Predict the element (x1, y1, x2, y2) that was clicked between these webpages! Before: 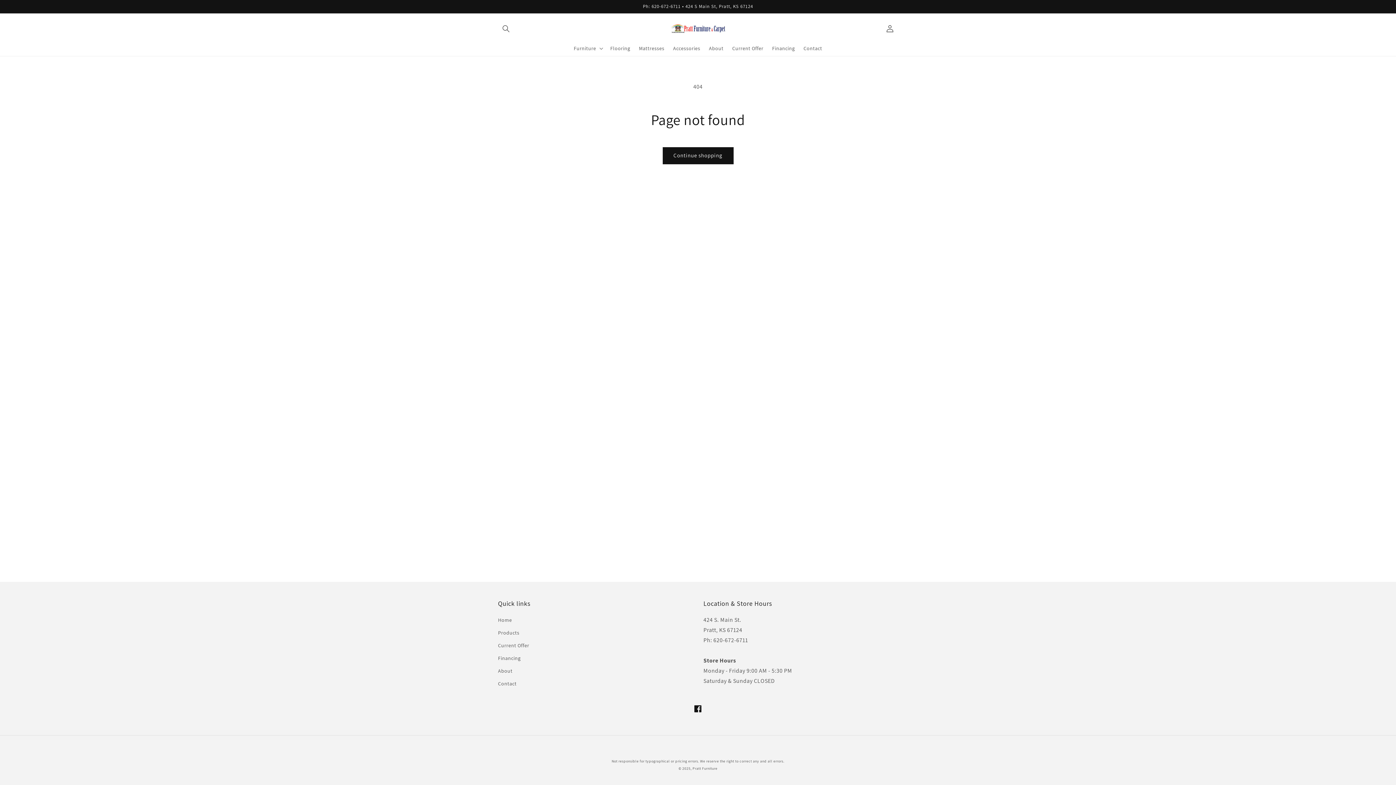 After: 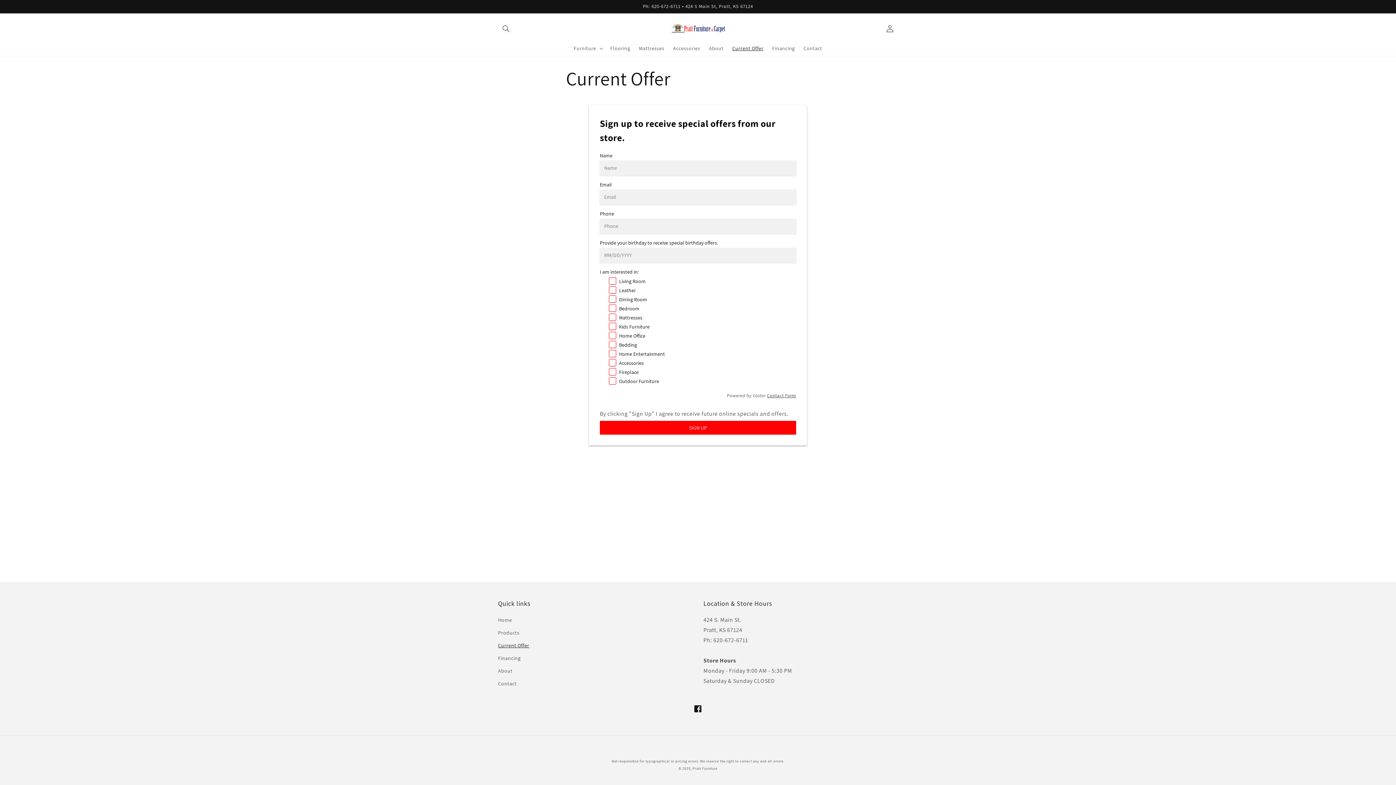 Action: bbox: (498, 639, 529, 652) label: Current Offer